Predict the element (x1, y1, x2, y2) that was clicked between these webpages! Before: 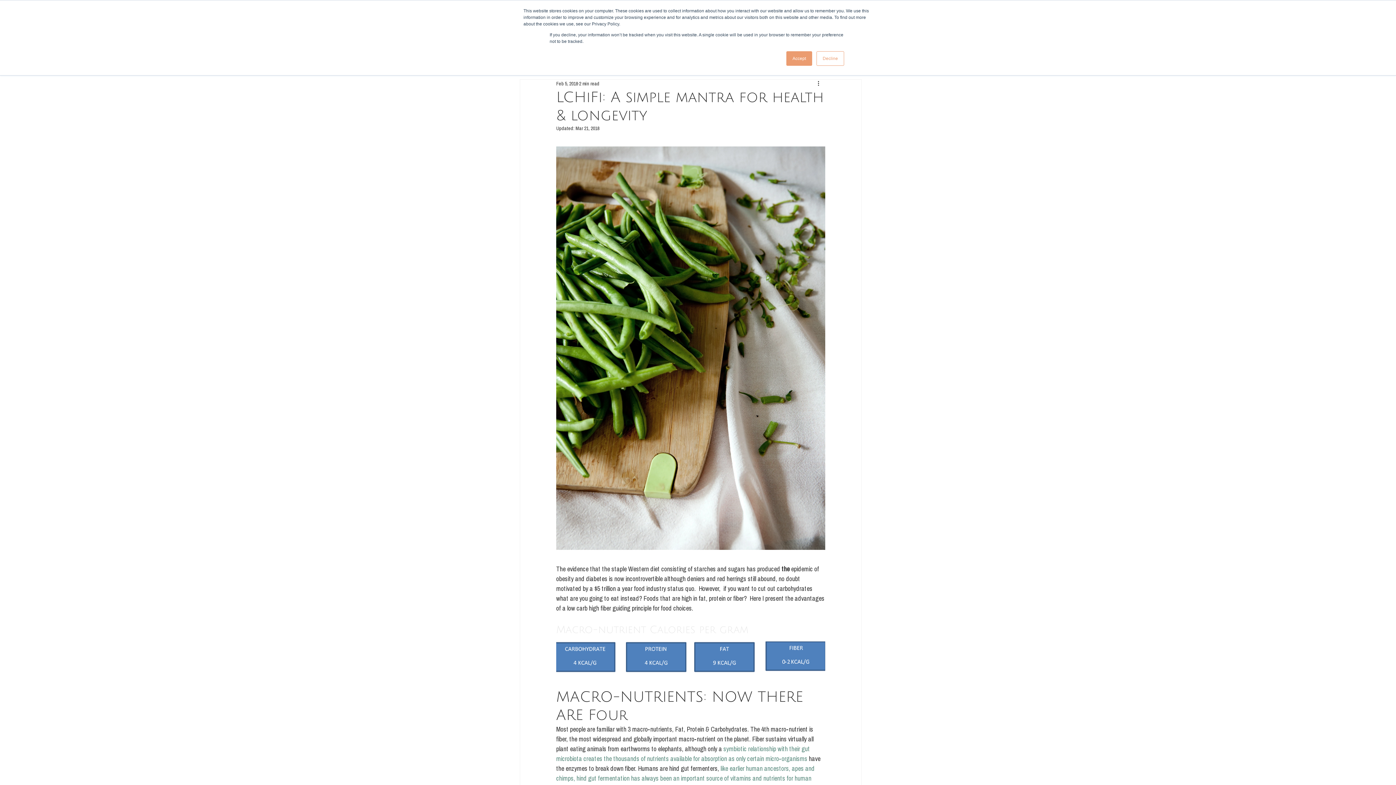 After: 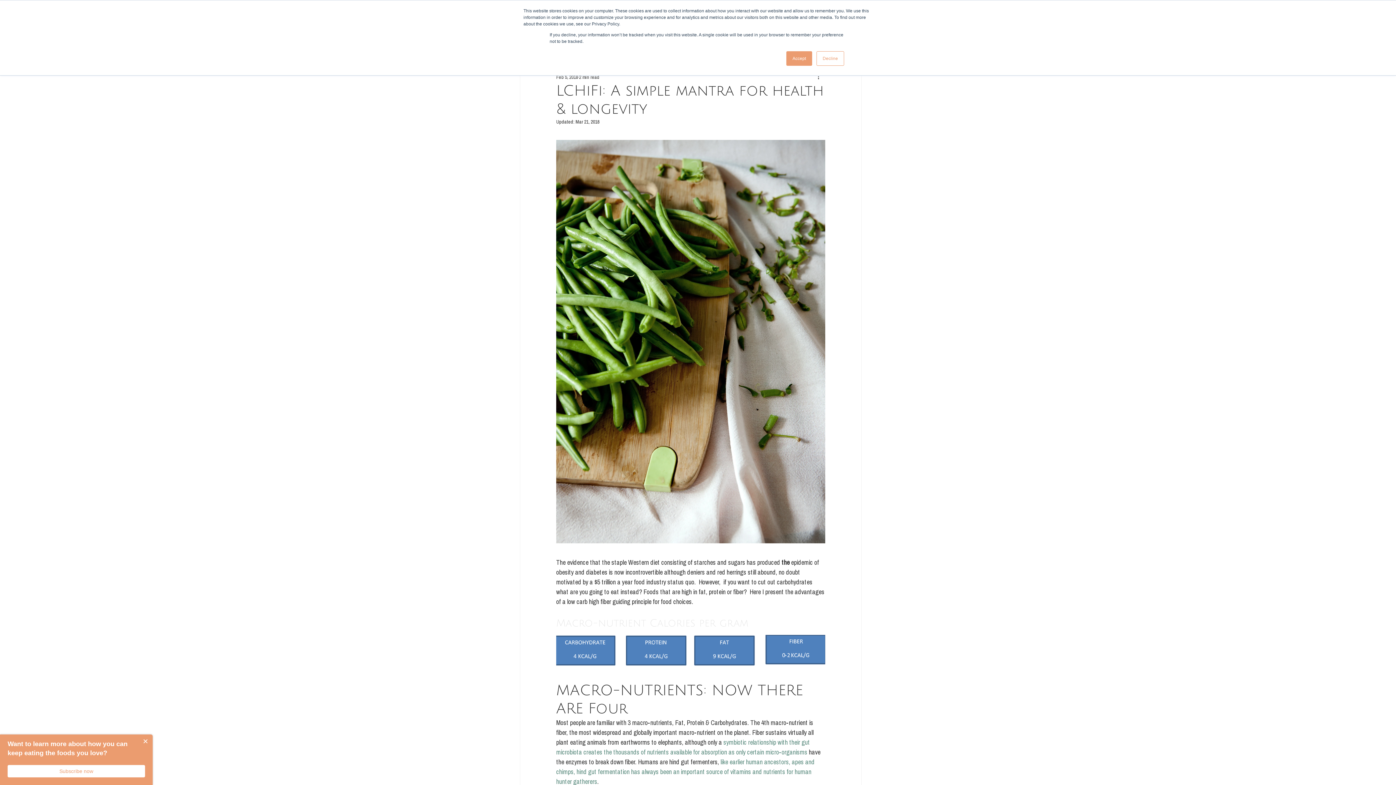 Action: bbox: (556, 764, 816, 792) label: like earlier human ancestors, apes and chimps, hind gut fermentation has always been an important source of vitamins and nutrients for human hunter gatherers